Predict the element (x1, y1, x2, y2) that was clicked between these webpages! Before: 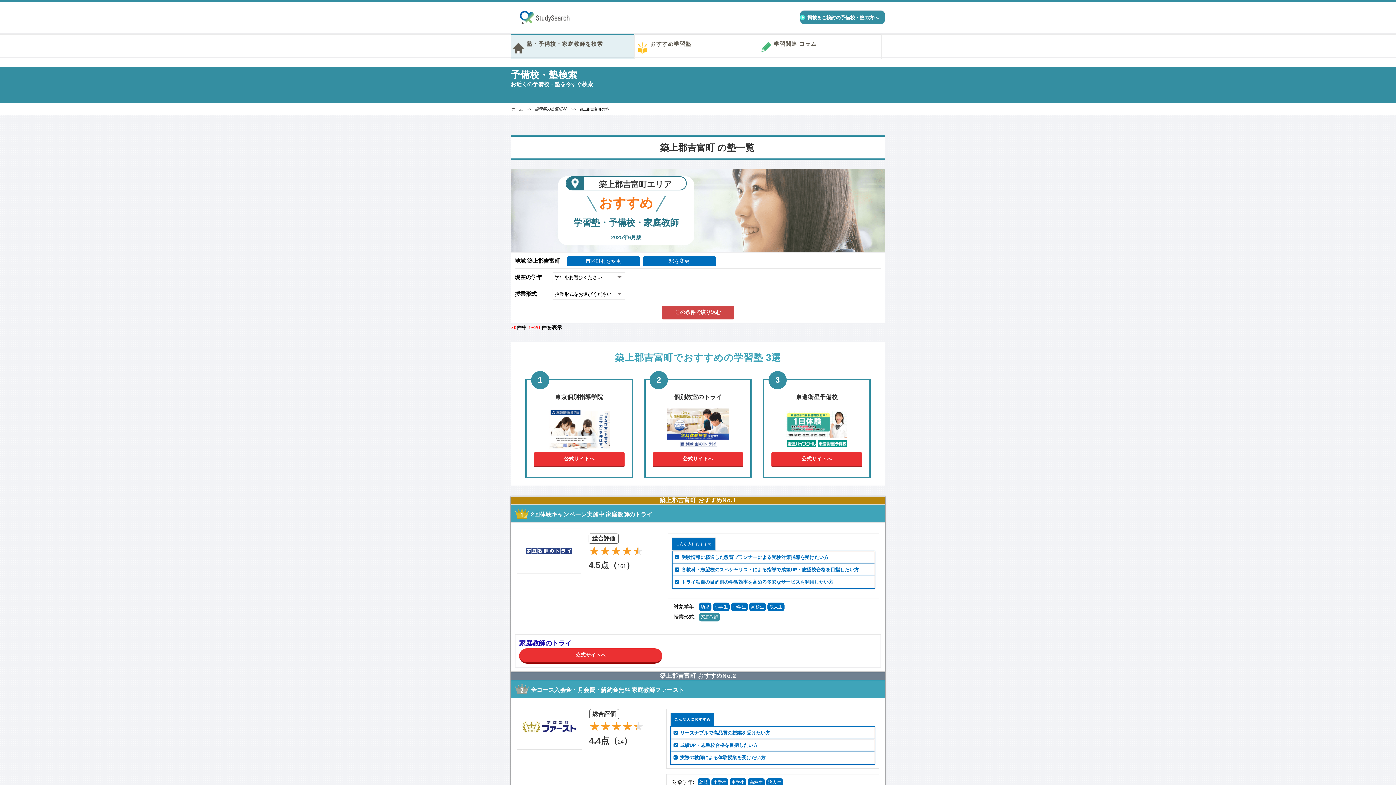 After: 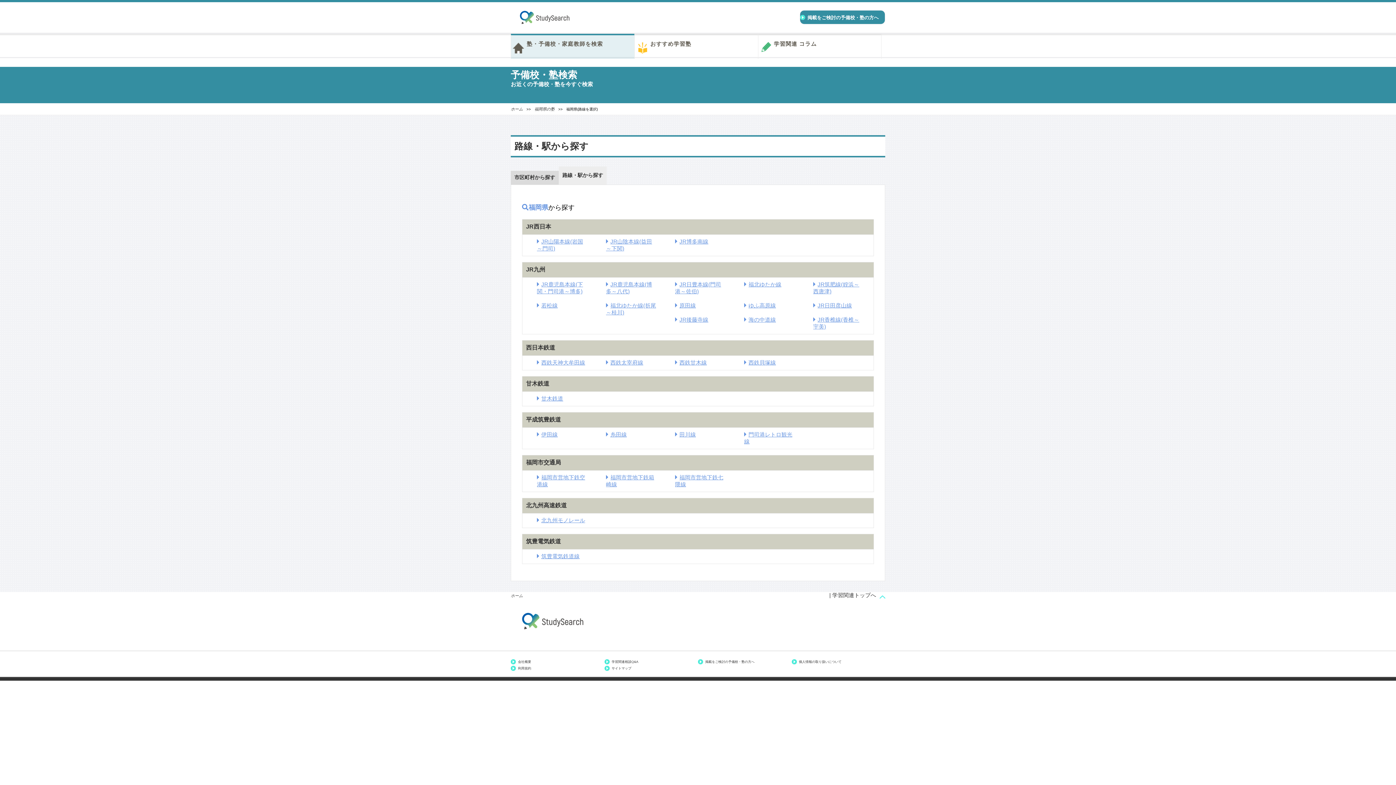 Action: label: 駅を変更 bbox: (643, 256, 715, 266)